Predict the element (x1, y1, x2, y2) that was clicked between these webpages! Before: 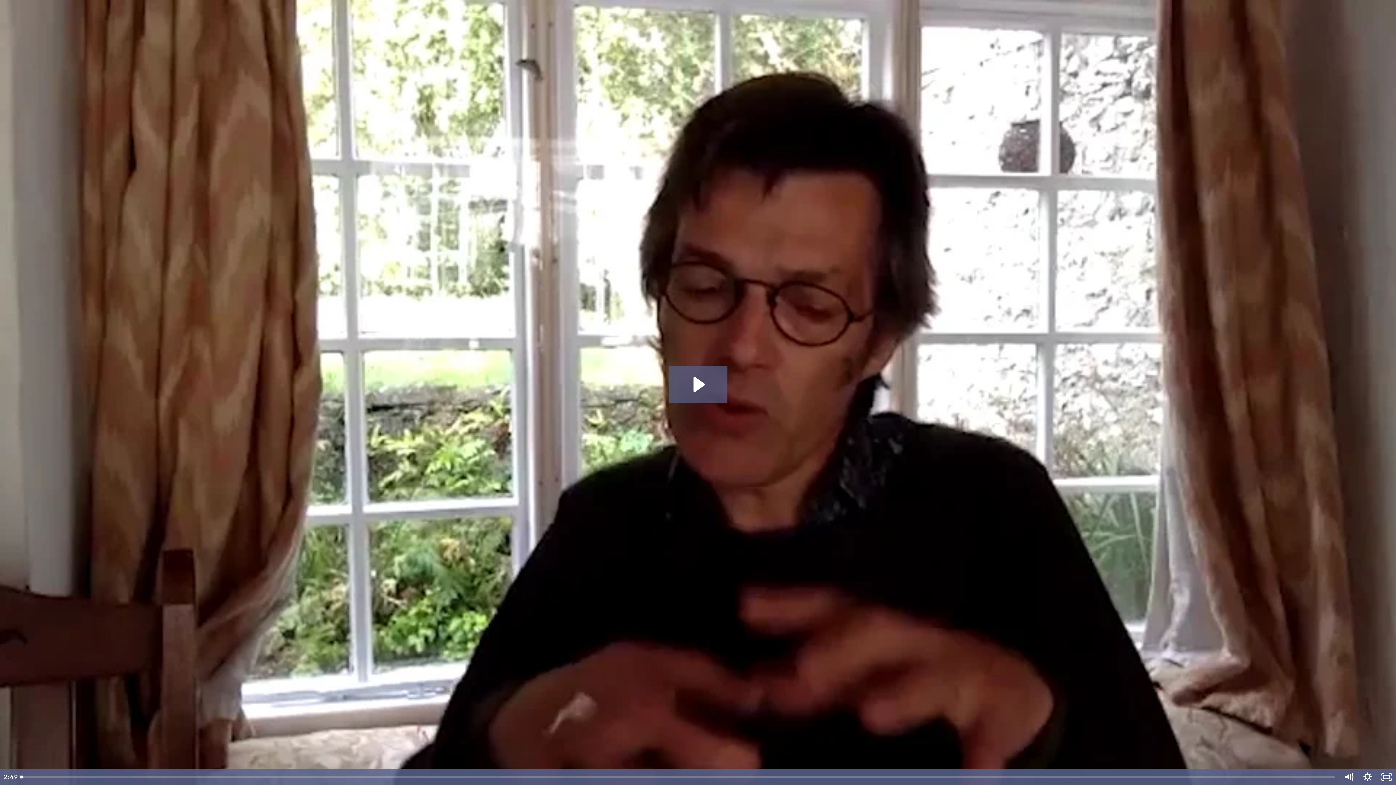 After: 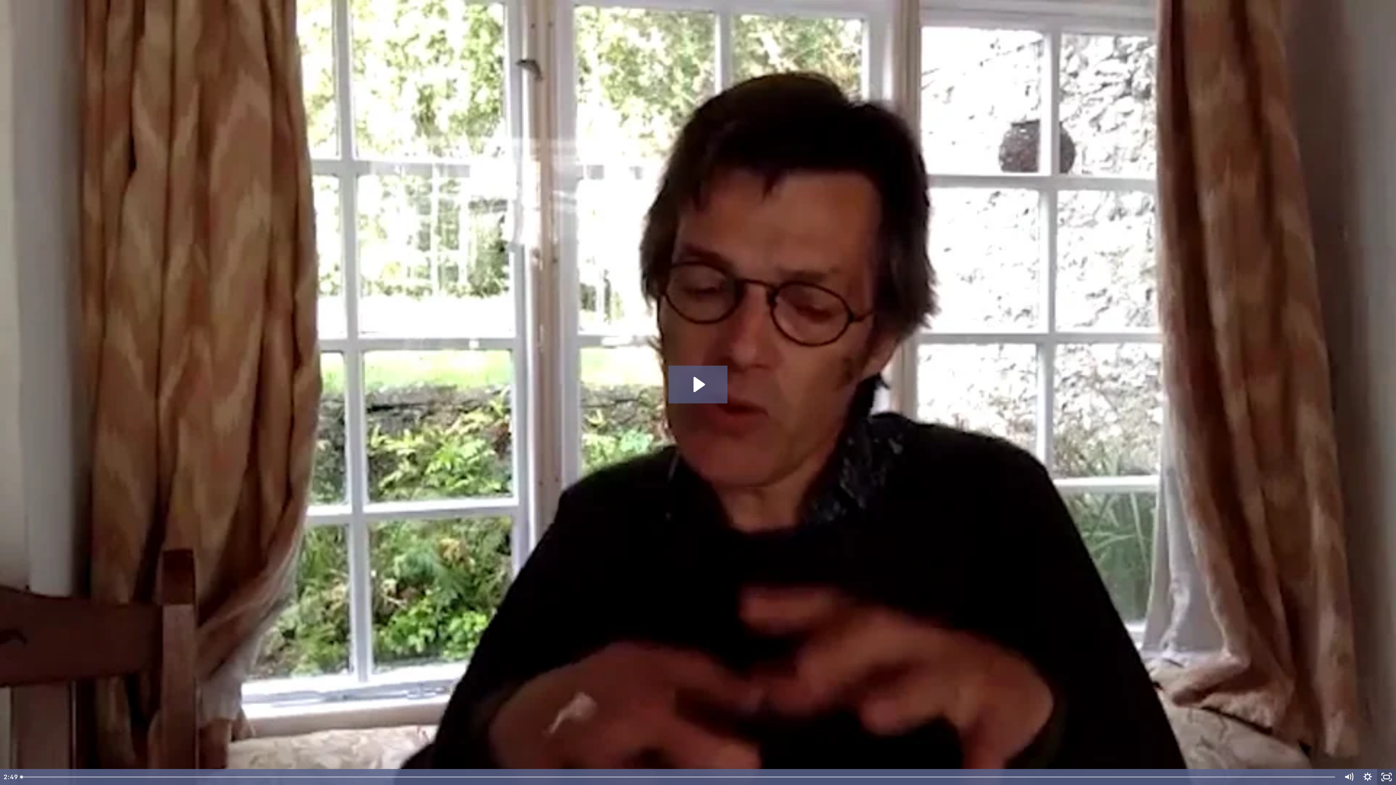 Action: bbox: (1377, 769, 1396, 785) label: Fullscreen